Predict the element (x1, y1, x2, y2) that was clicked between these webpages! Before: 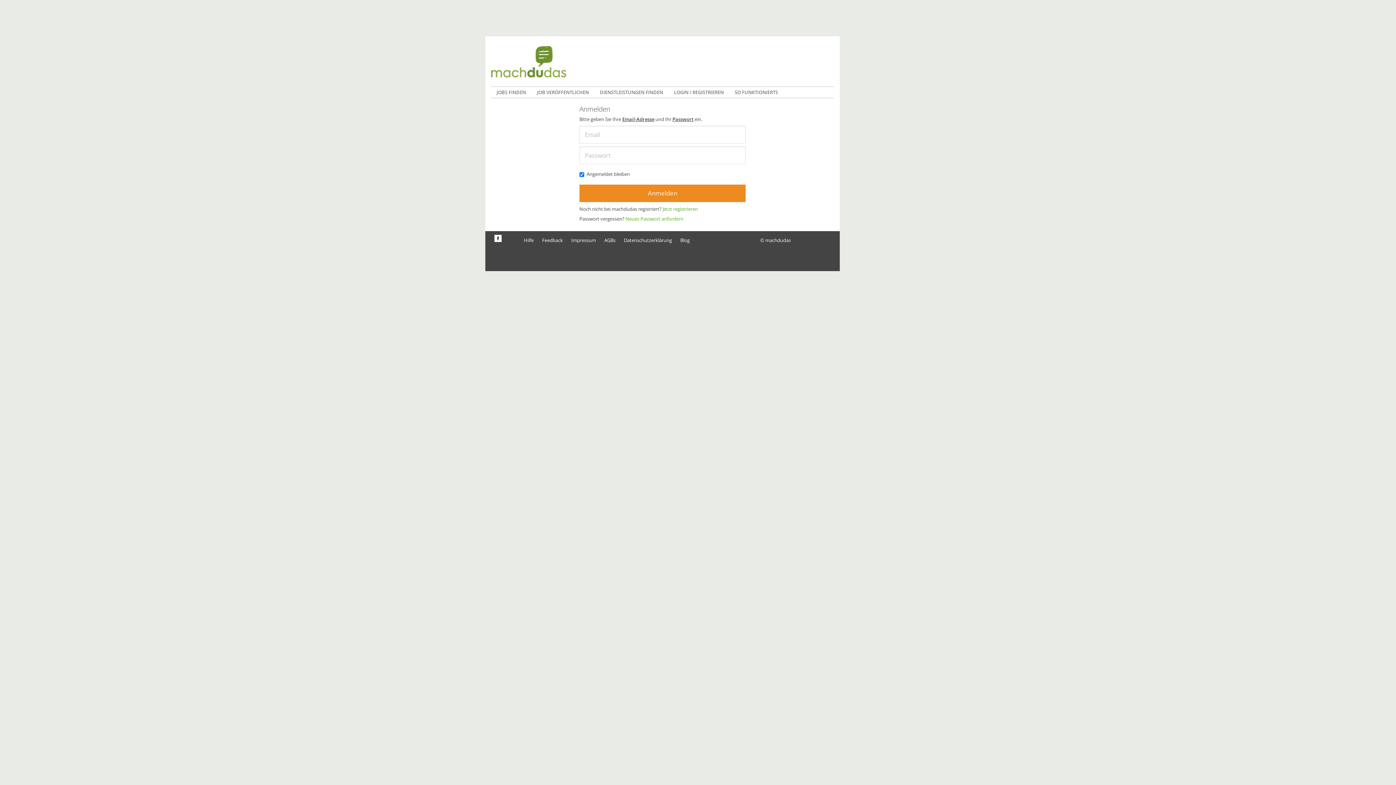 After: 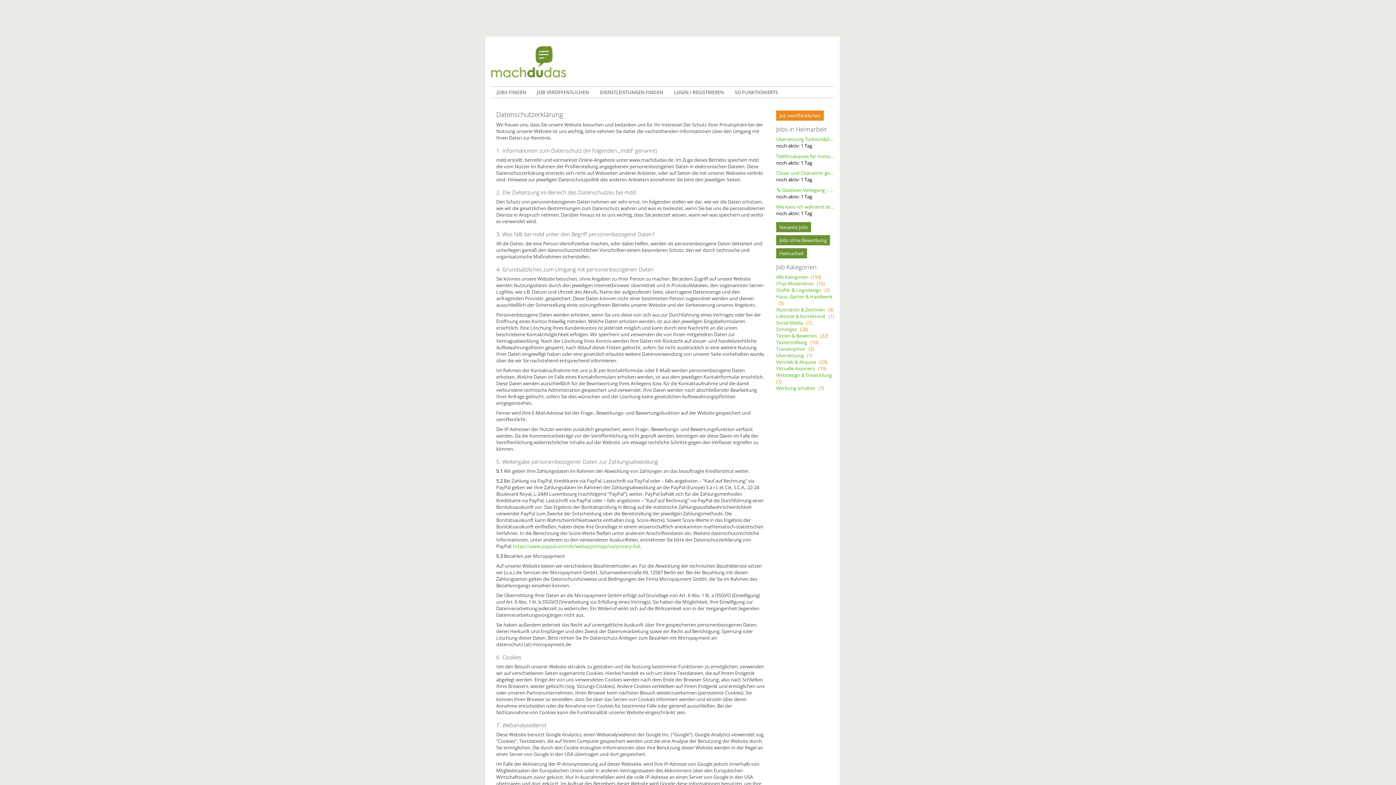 Action: bbox: (624, 234, 672, 245) label: Datenschutzerklärung